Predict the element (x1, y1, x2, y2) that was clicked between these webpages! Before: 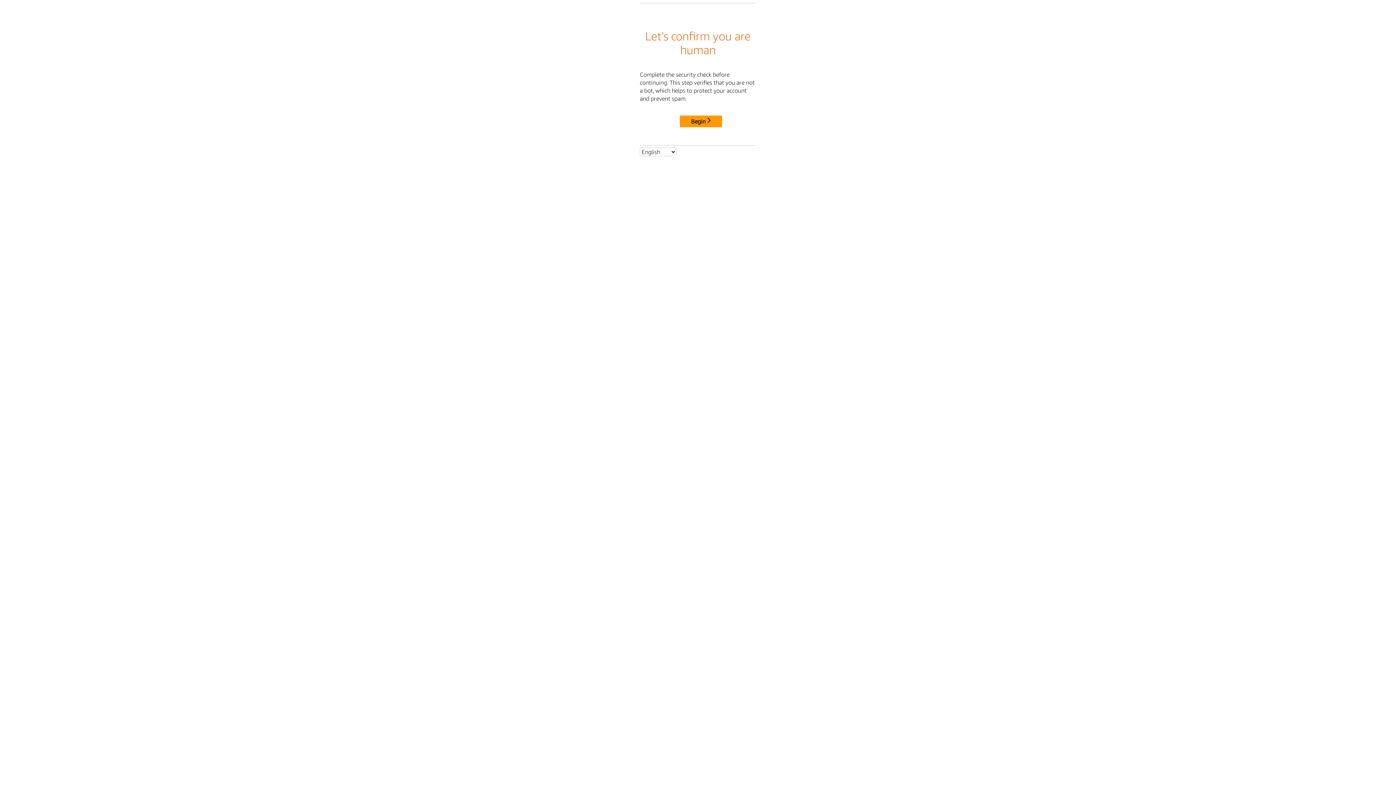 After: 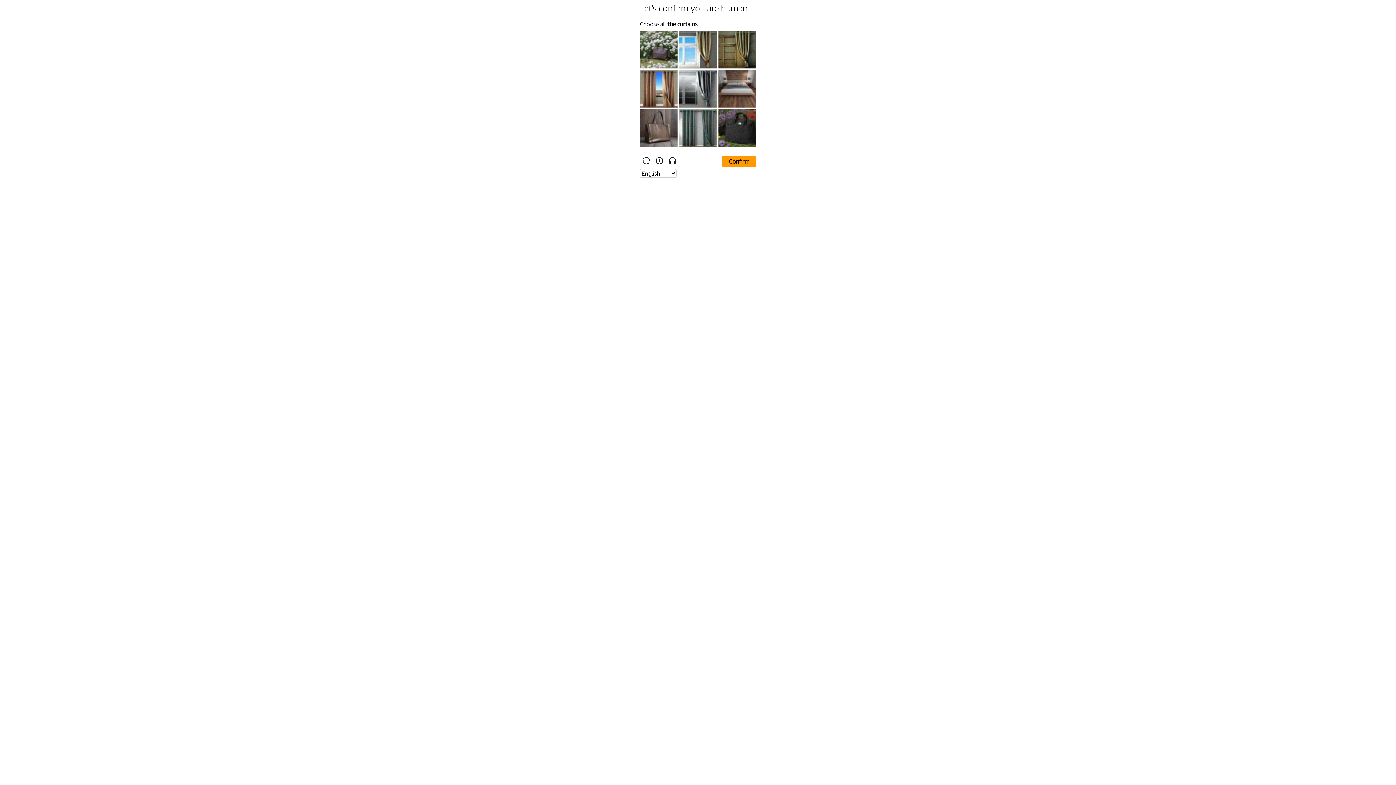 Action: bbox: (680, 115, 722, 127) label: Begin